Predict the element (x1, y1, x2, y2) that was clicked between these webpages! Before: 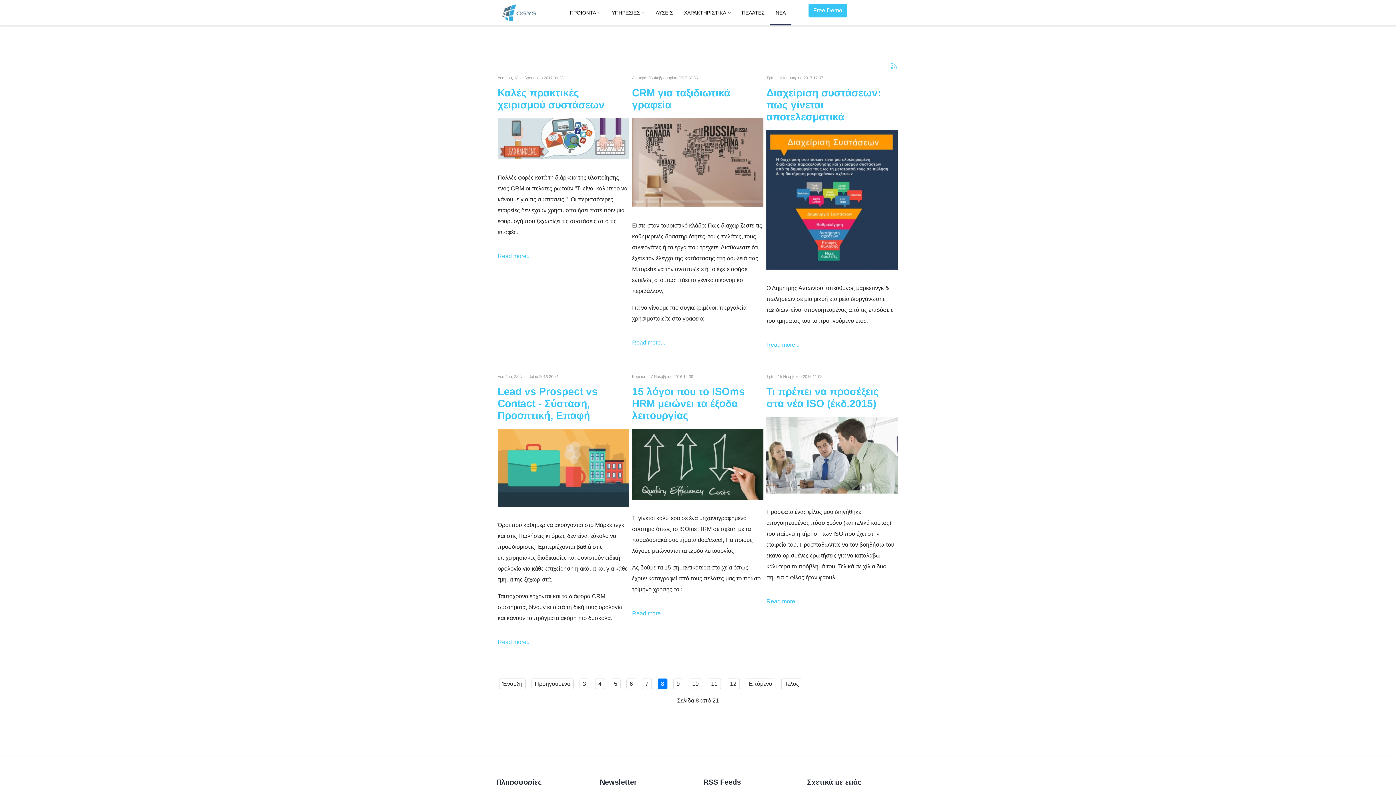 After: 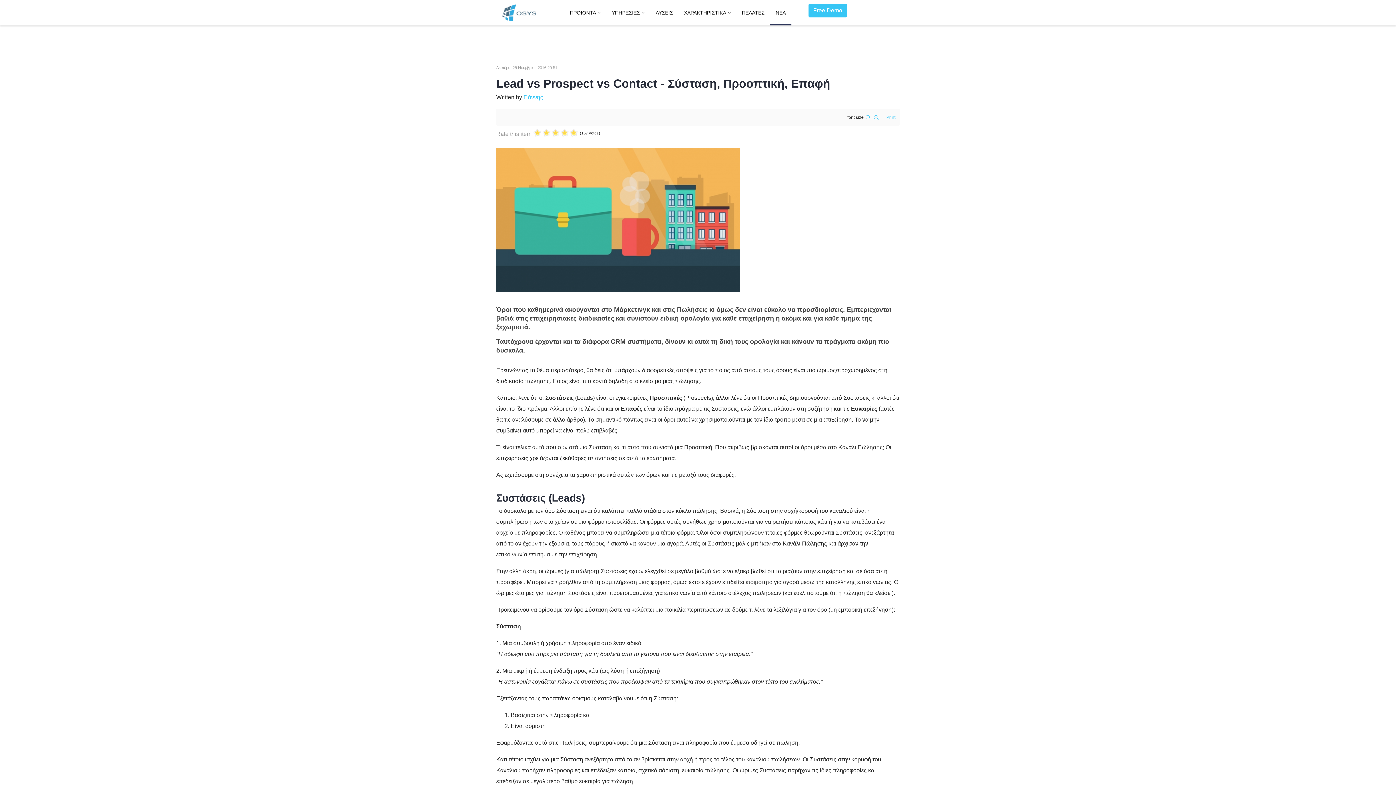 Action: bbox: (497, 429, 629, 507)